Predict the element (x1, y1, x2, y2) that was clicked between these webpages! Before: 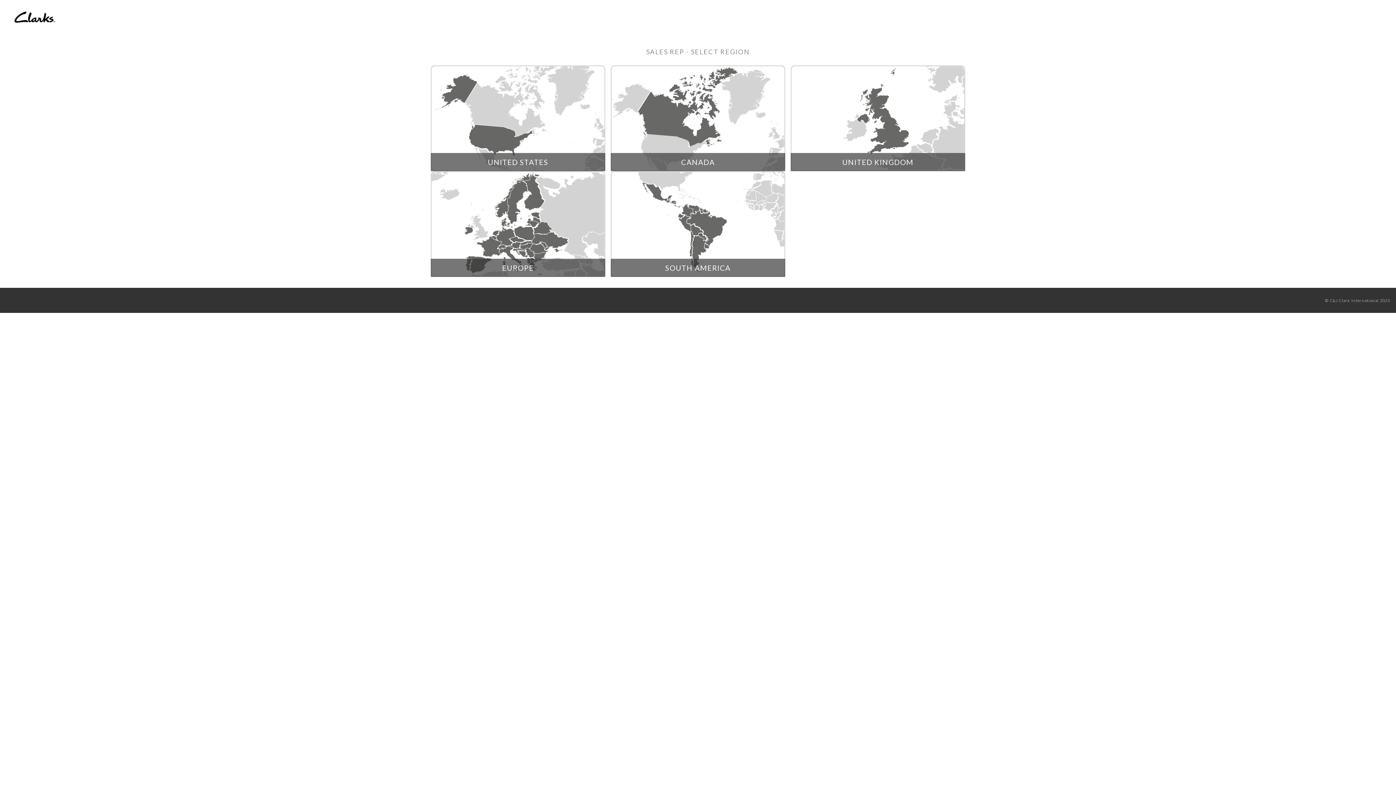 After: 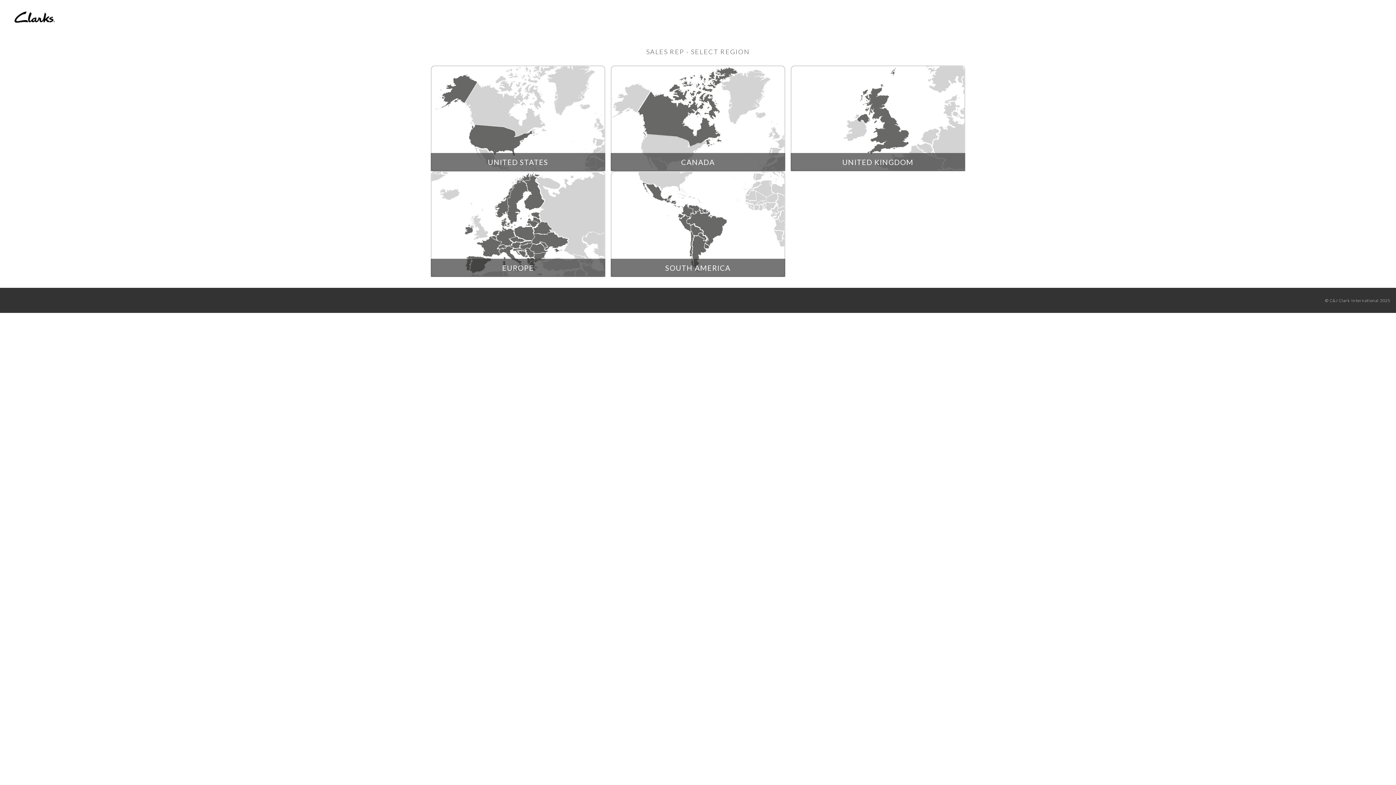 Action: label: CANADA bbox: (610, 65, 785, 171)